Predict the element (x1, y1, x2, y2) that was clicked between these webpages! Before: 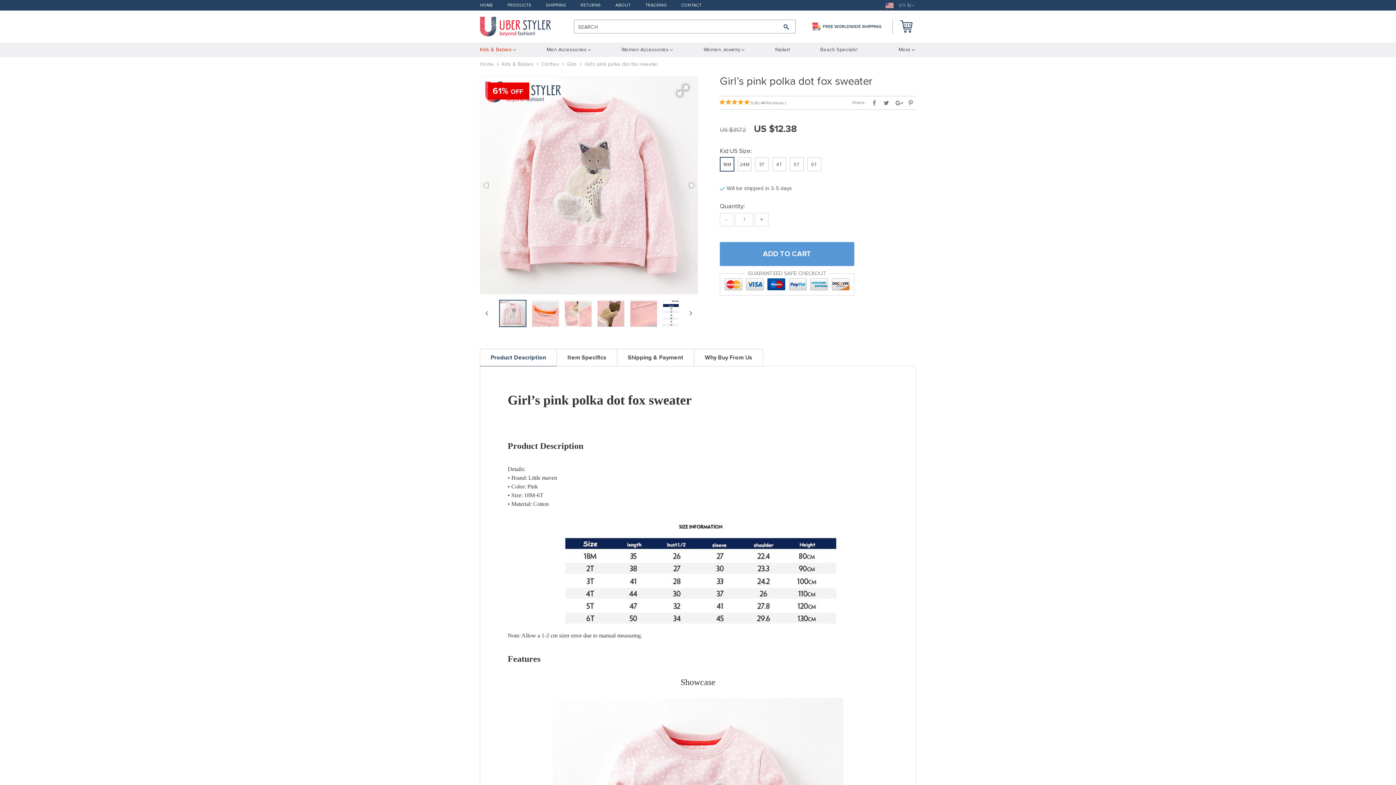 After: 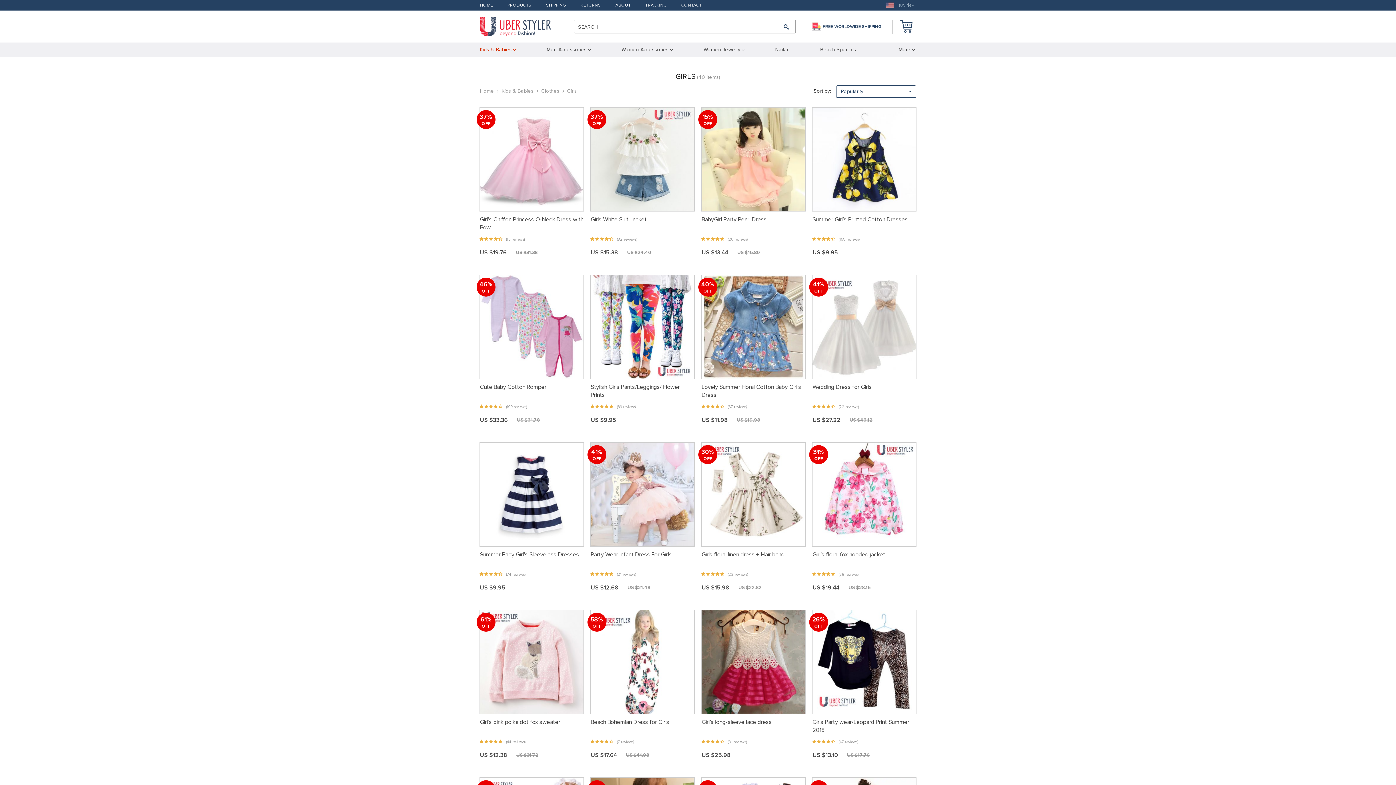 Action: label: Girls bbox: (567, 60, 577, 67)